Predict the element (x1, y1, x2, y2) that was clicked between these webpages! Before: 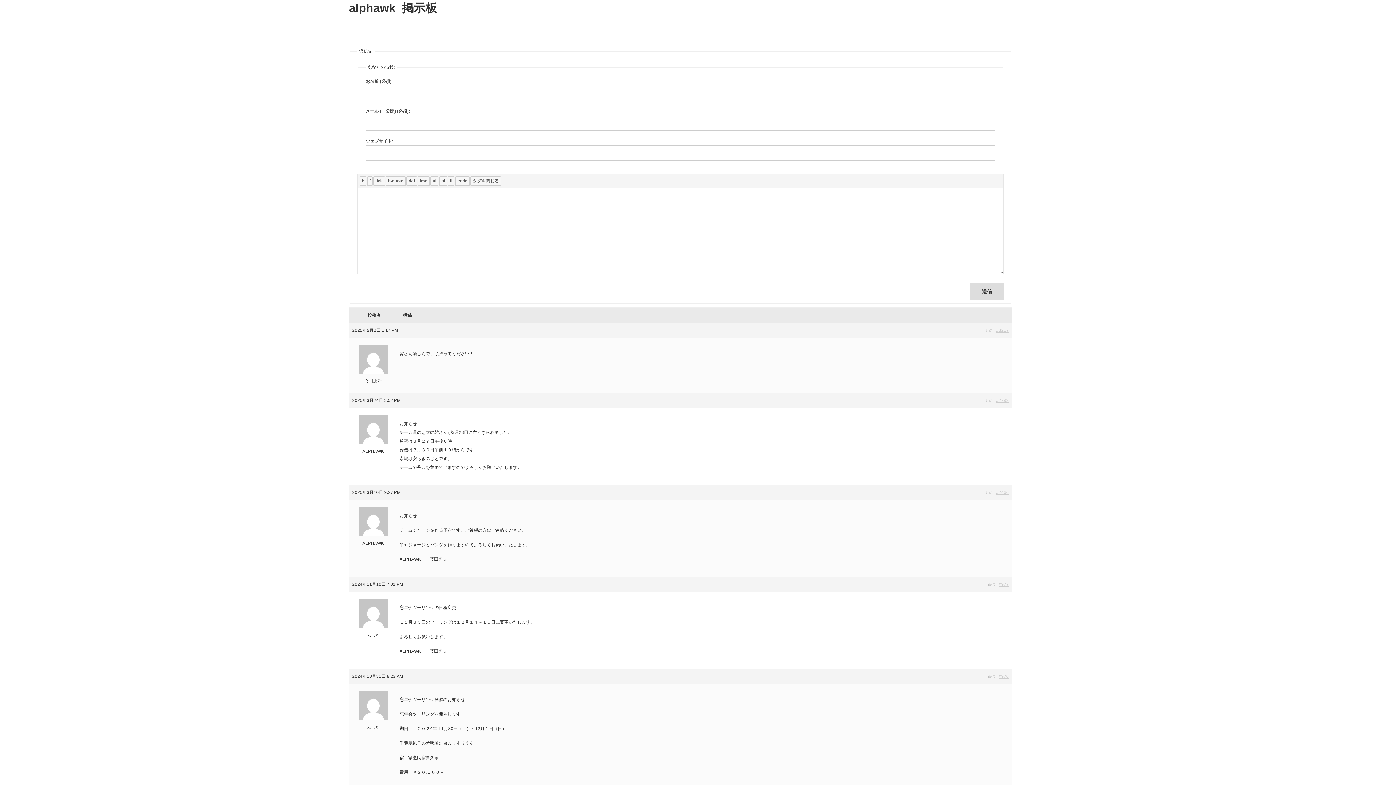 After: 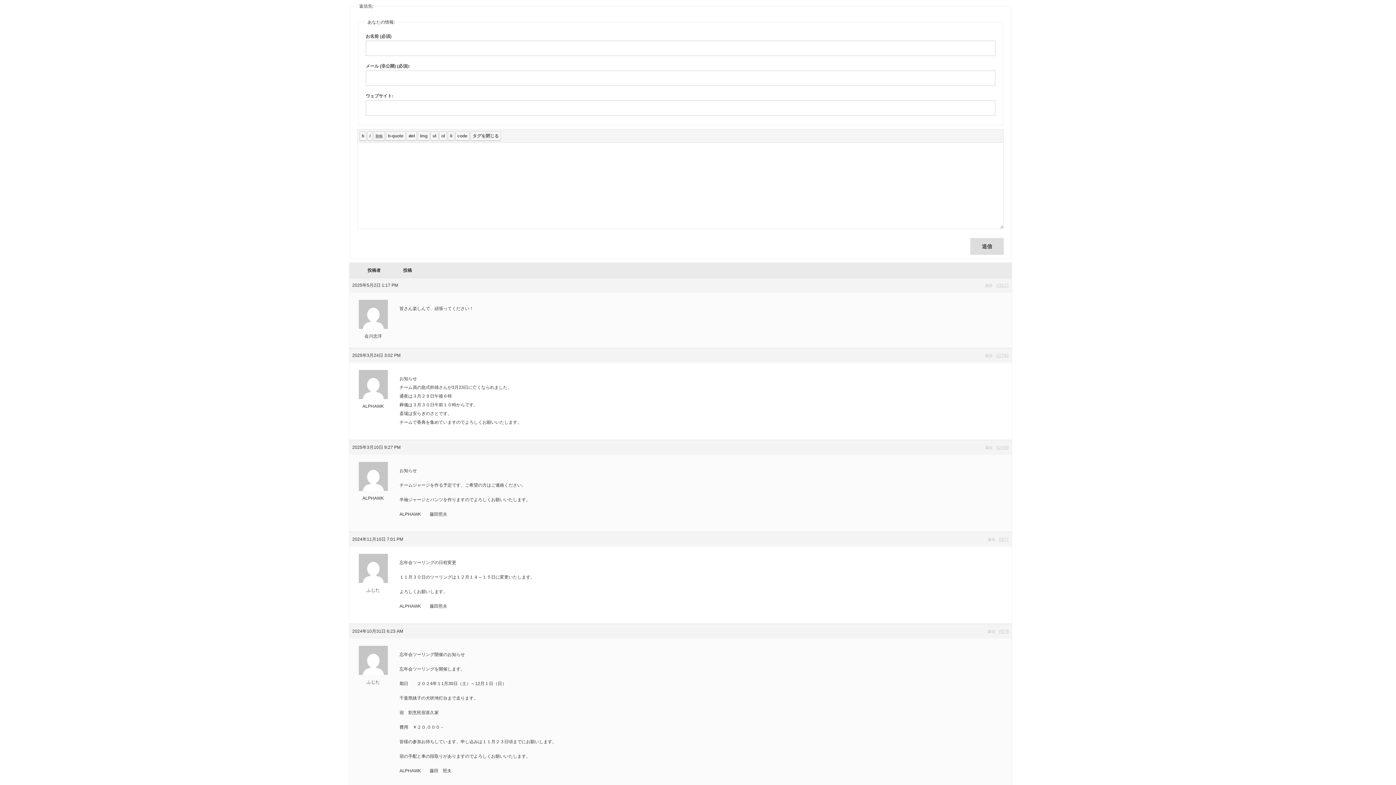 Action: bbox: (985, 490, 992, 494) label: 返信